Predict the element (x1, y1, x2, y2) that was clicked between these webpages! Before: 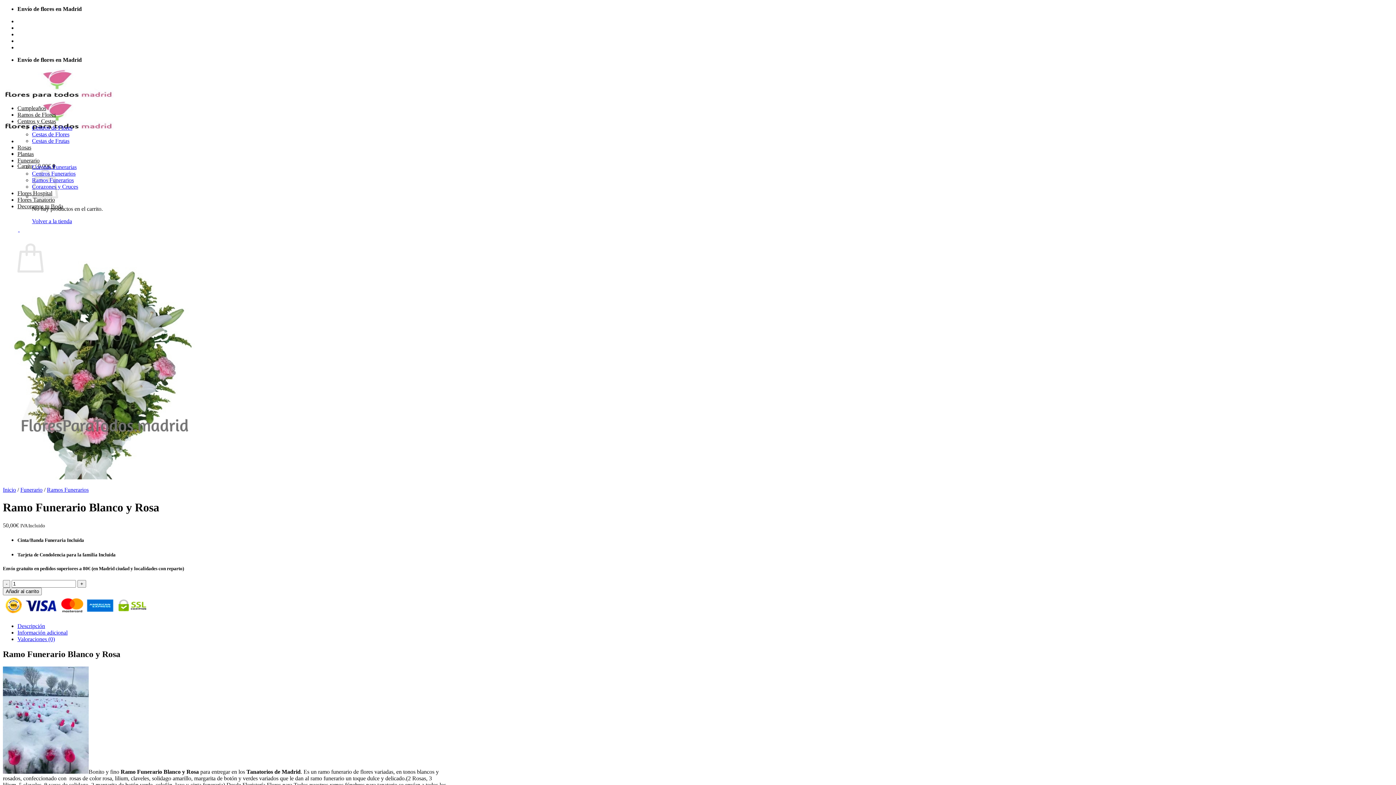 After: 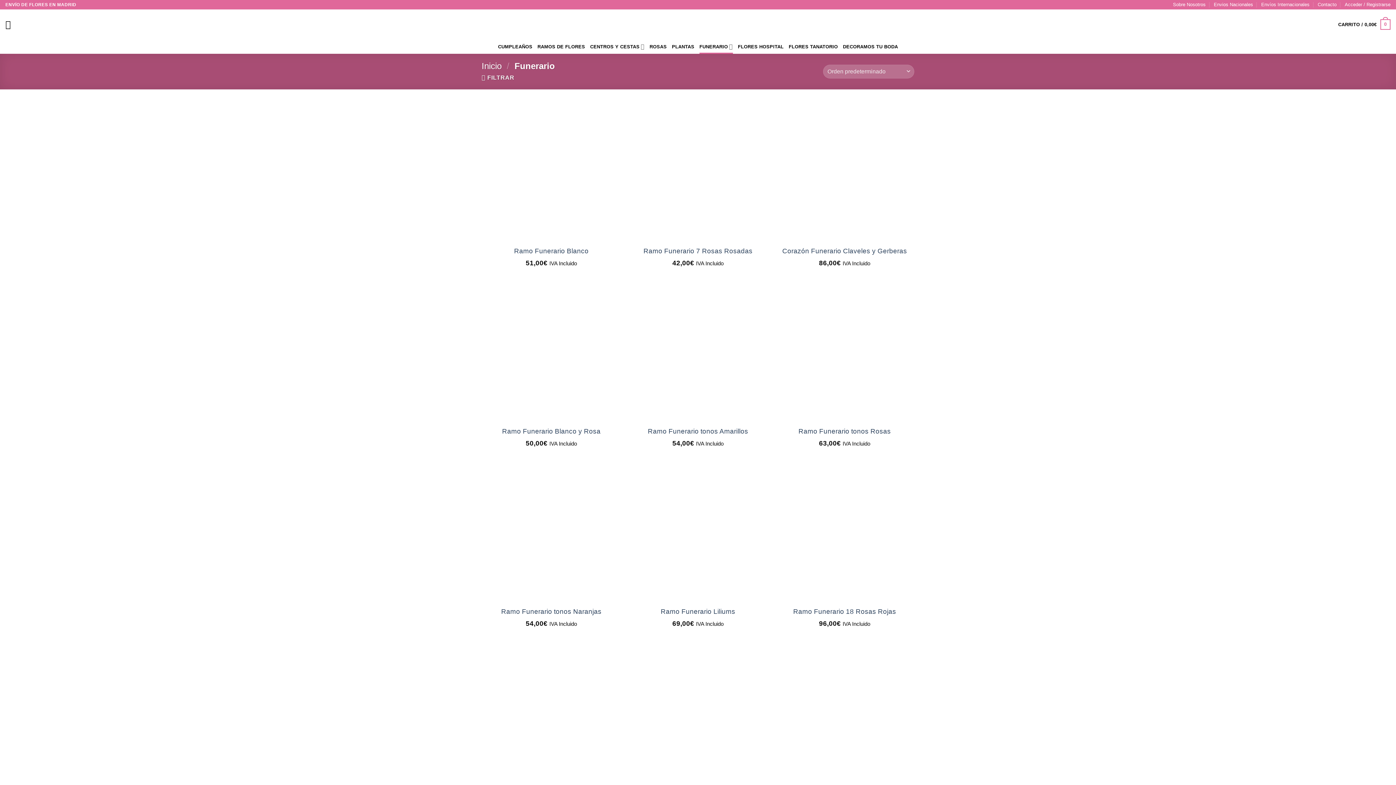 Action: bbox: (17, 157, 39, 163) label: Funerario